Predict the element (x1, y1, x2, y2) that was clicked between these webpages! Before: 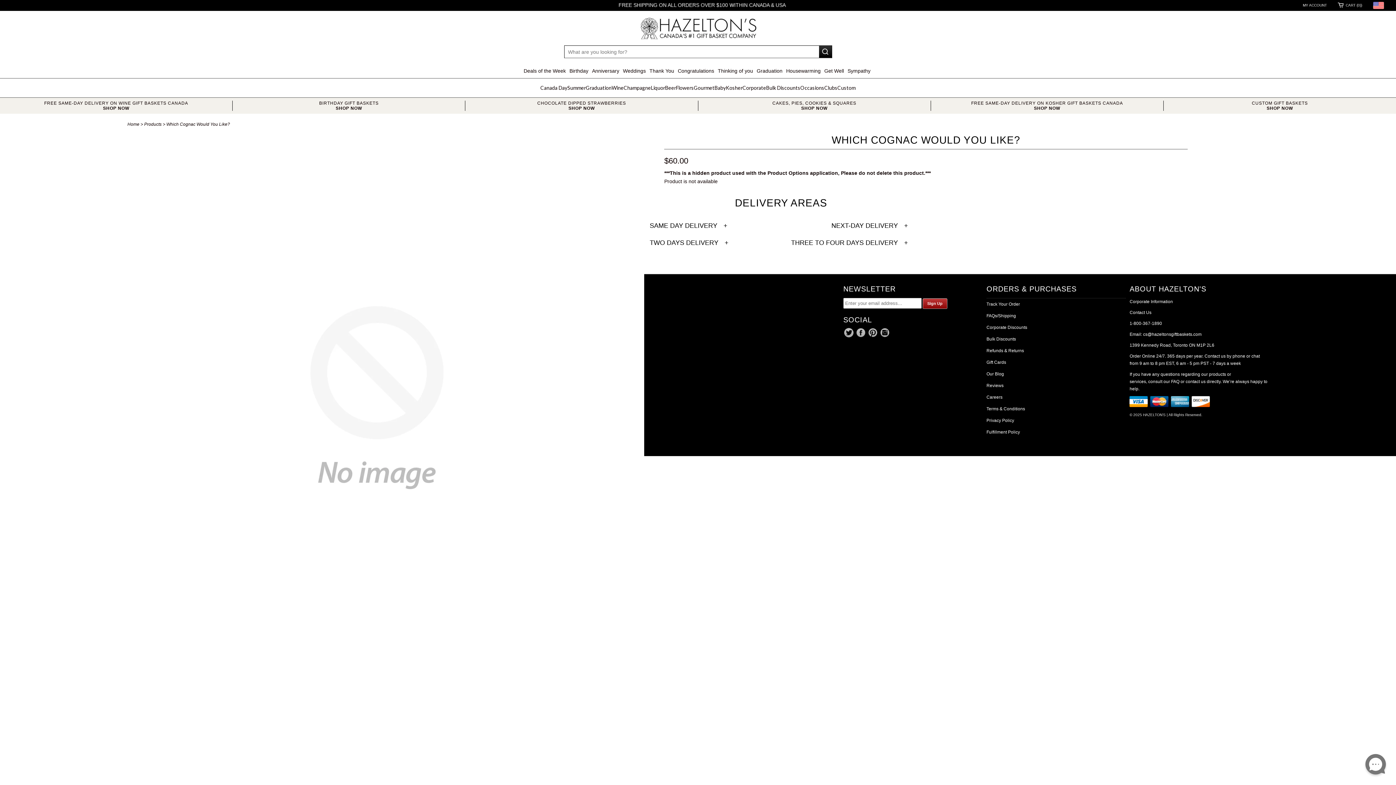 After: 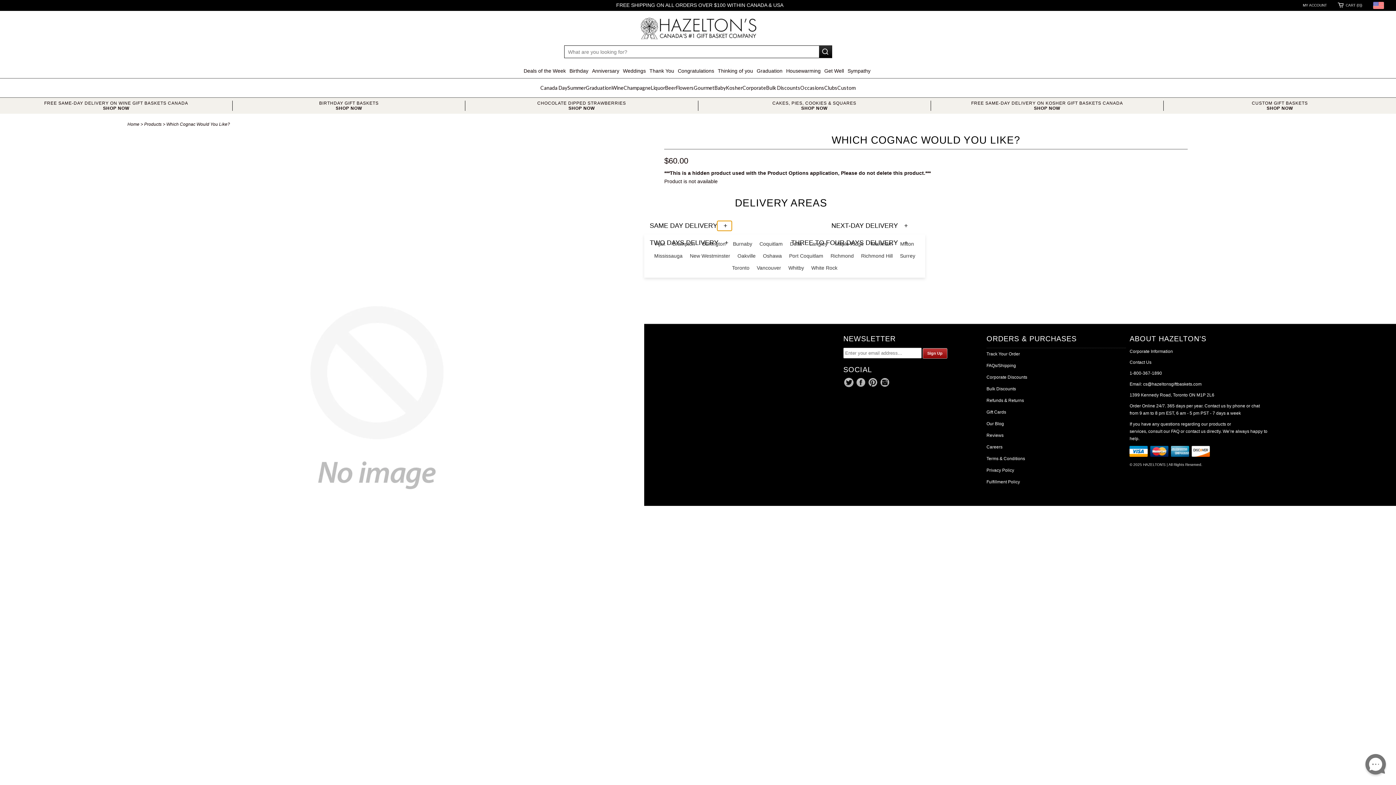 Action: label: + bbox: (717, 221, 732, 230)